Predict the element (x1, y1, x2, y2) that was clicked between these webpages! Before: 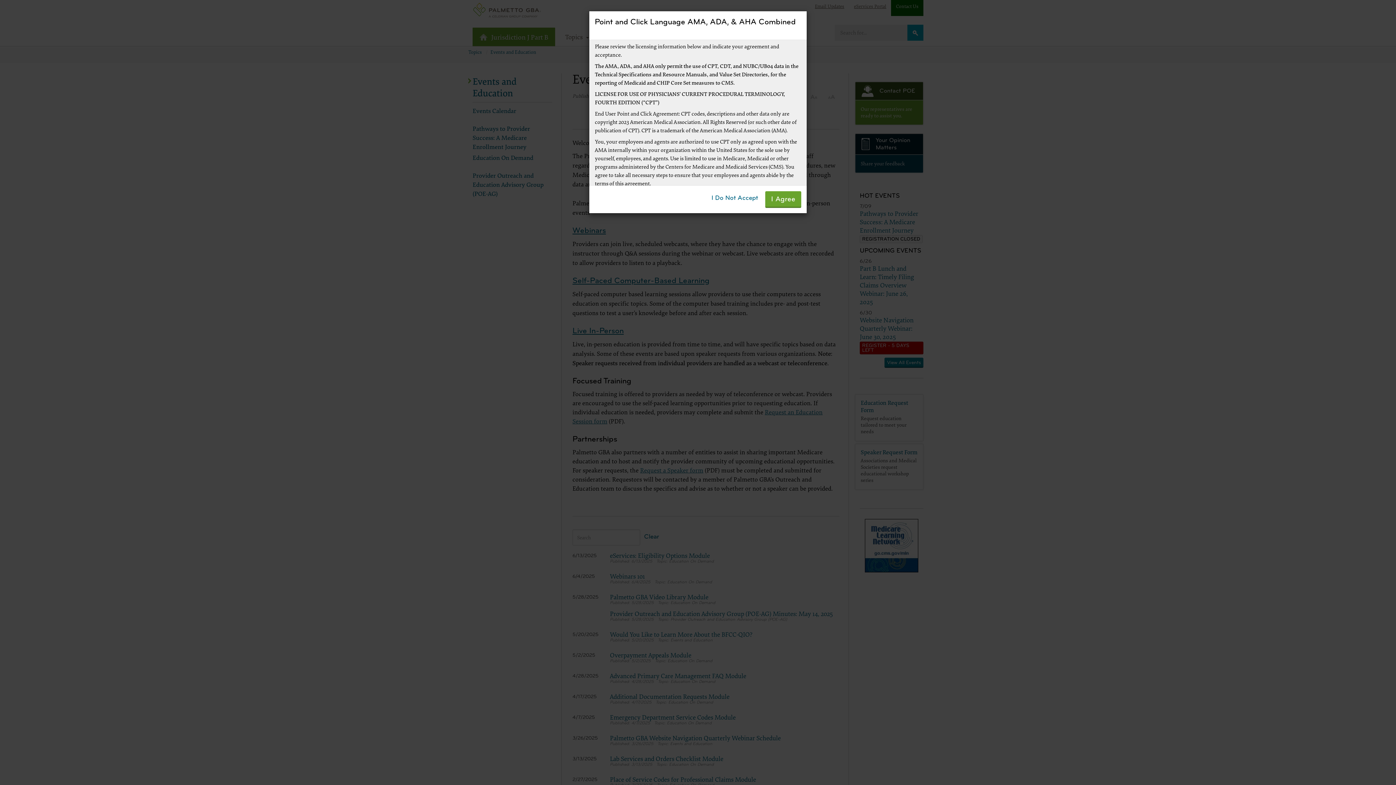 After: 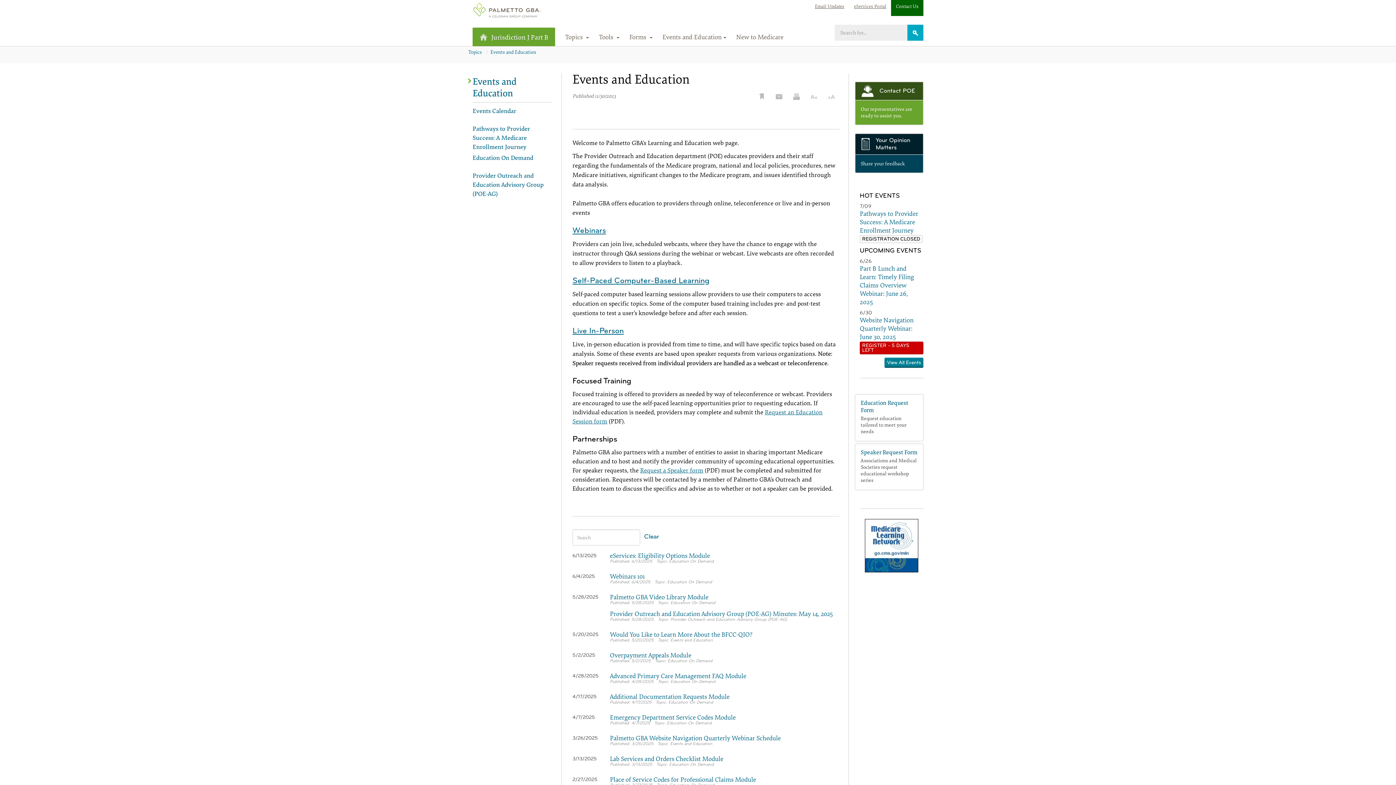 Action: label: I Agree bbox: (765, 191, 801, 207)